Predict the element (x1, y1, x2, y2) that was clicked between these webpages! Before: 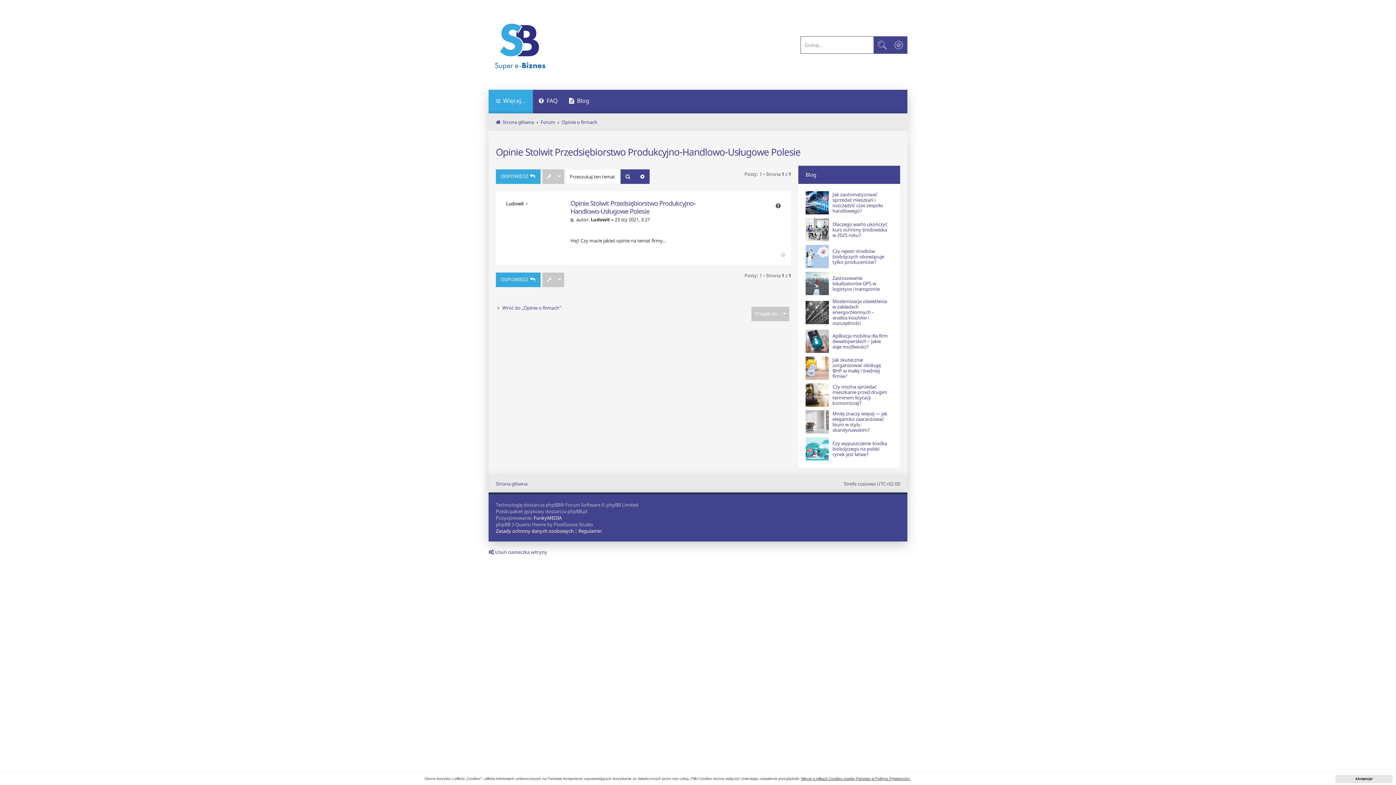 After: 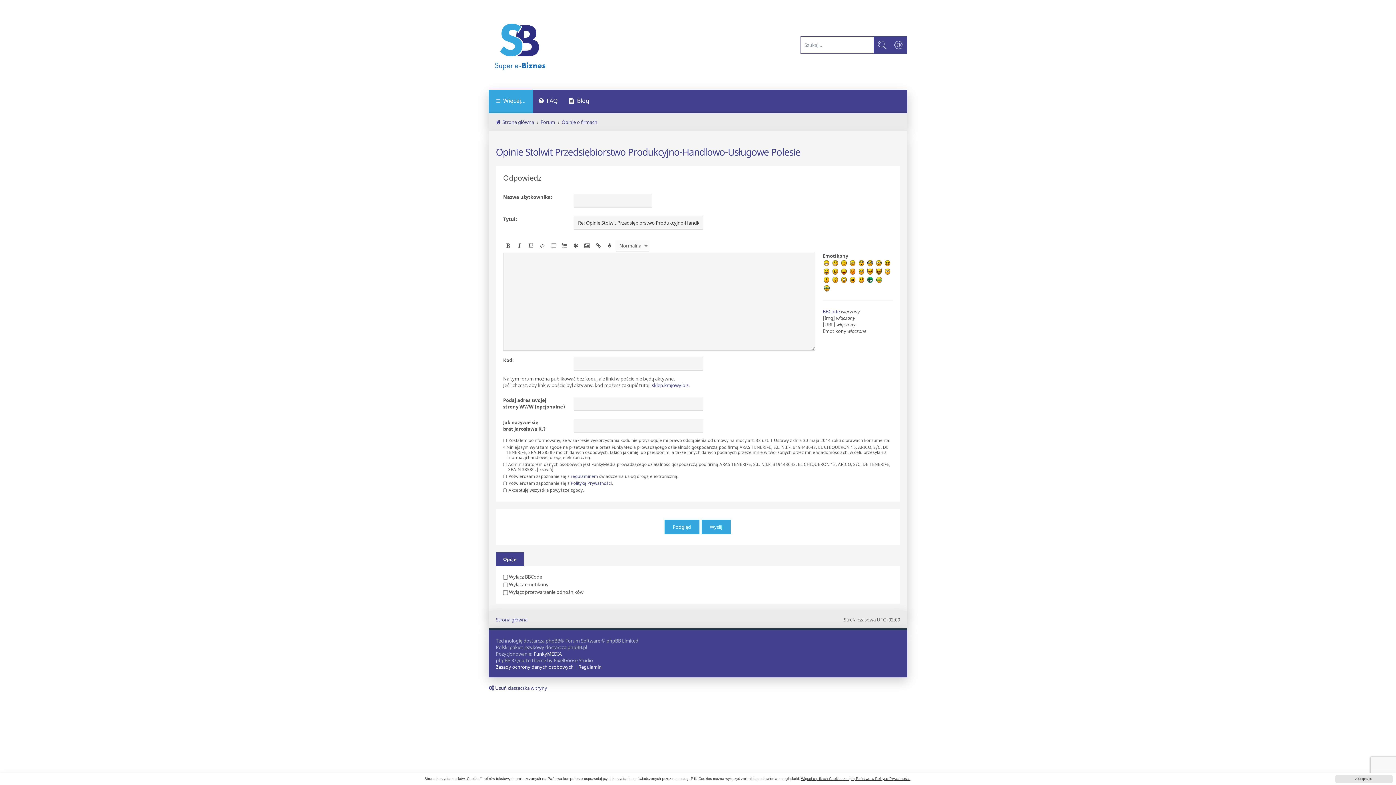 Action: label: ODPOWIEDZ  bbox: (496, 272, 540, 287)